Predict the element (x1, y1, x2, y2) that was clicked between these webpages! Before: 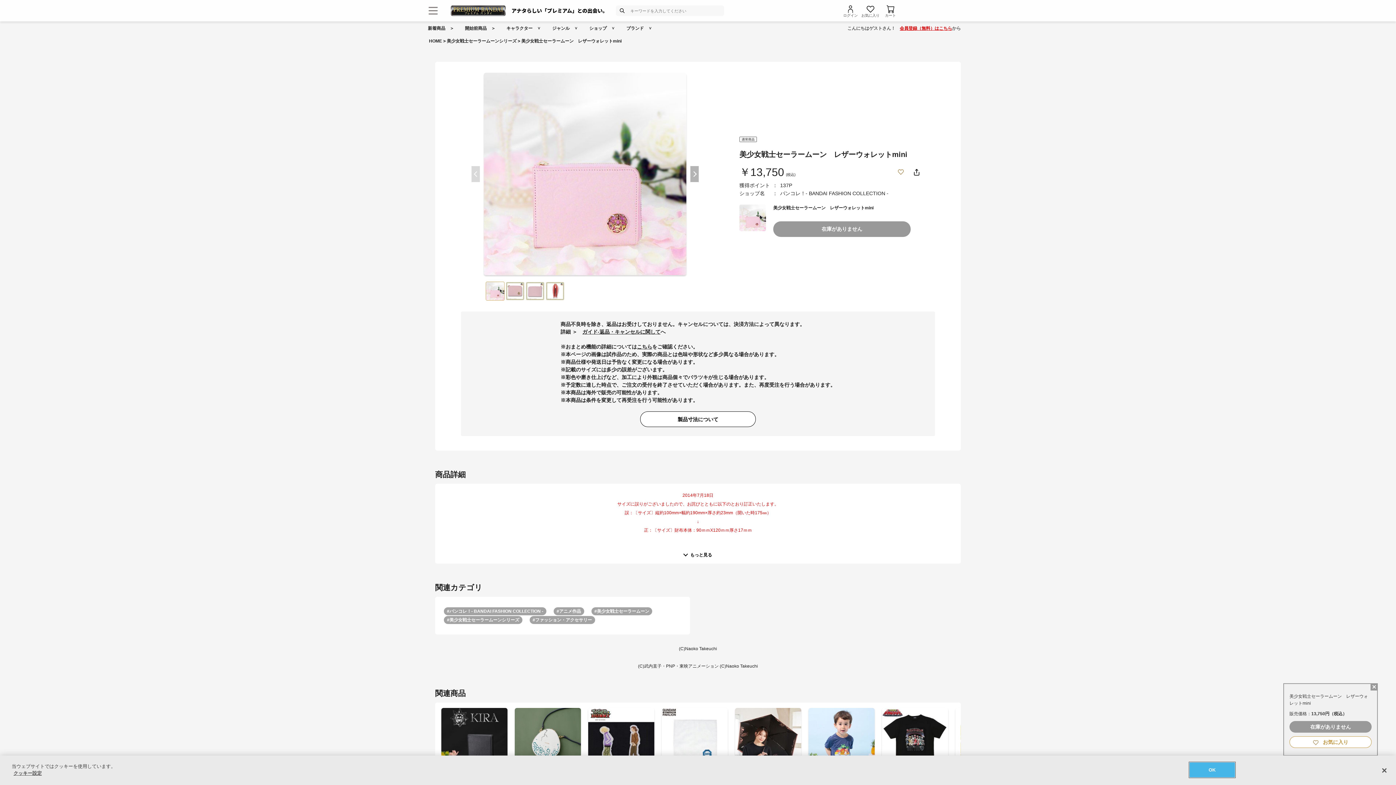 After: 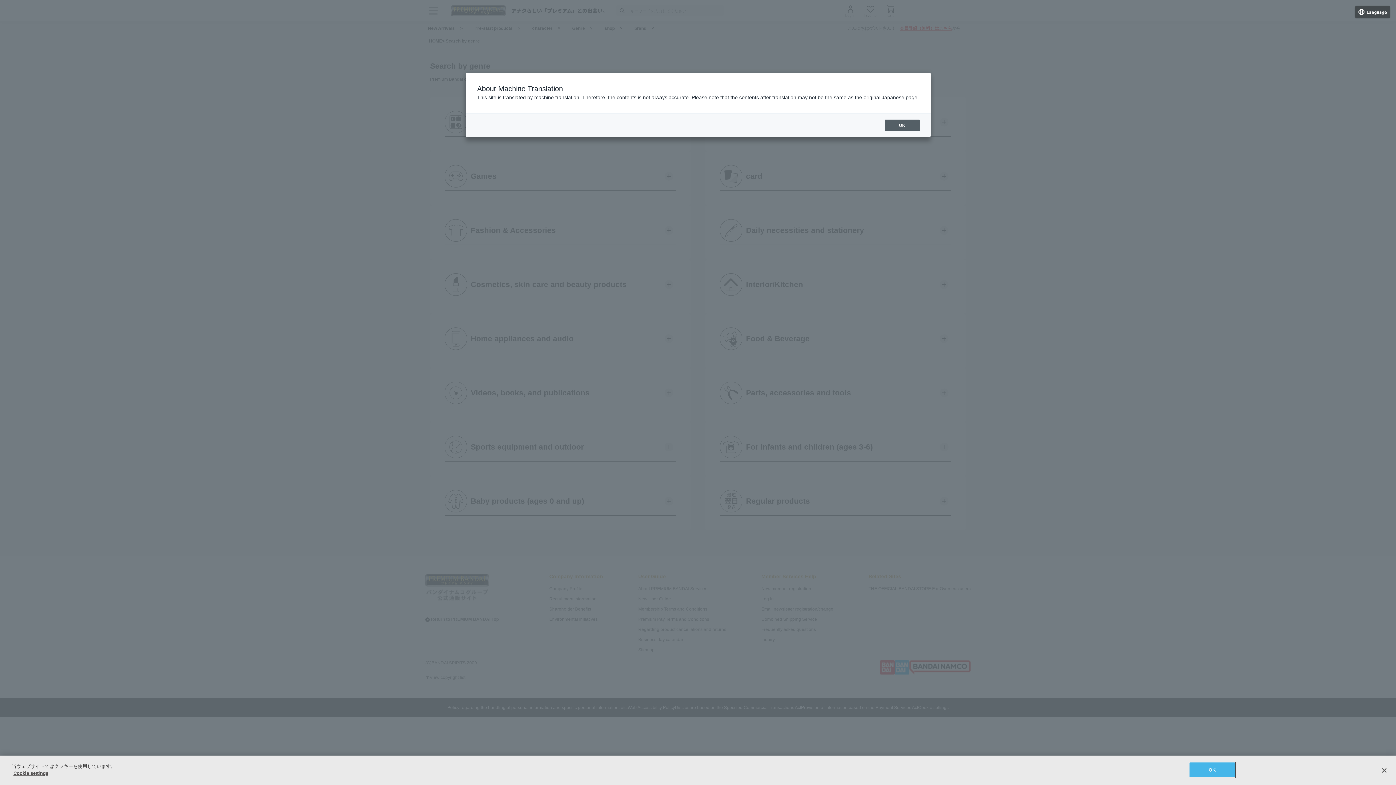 Action: bbox: (546, 21, 584, 35) label: ジャンル